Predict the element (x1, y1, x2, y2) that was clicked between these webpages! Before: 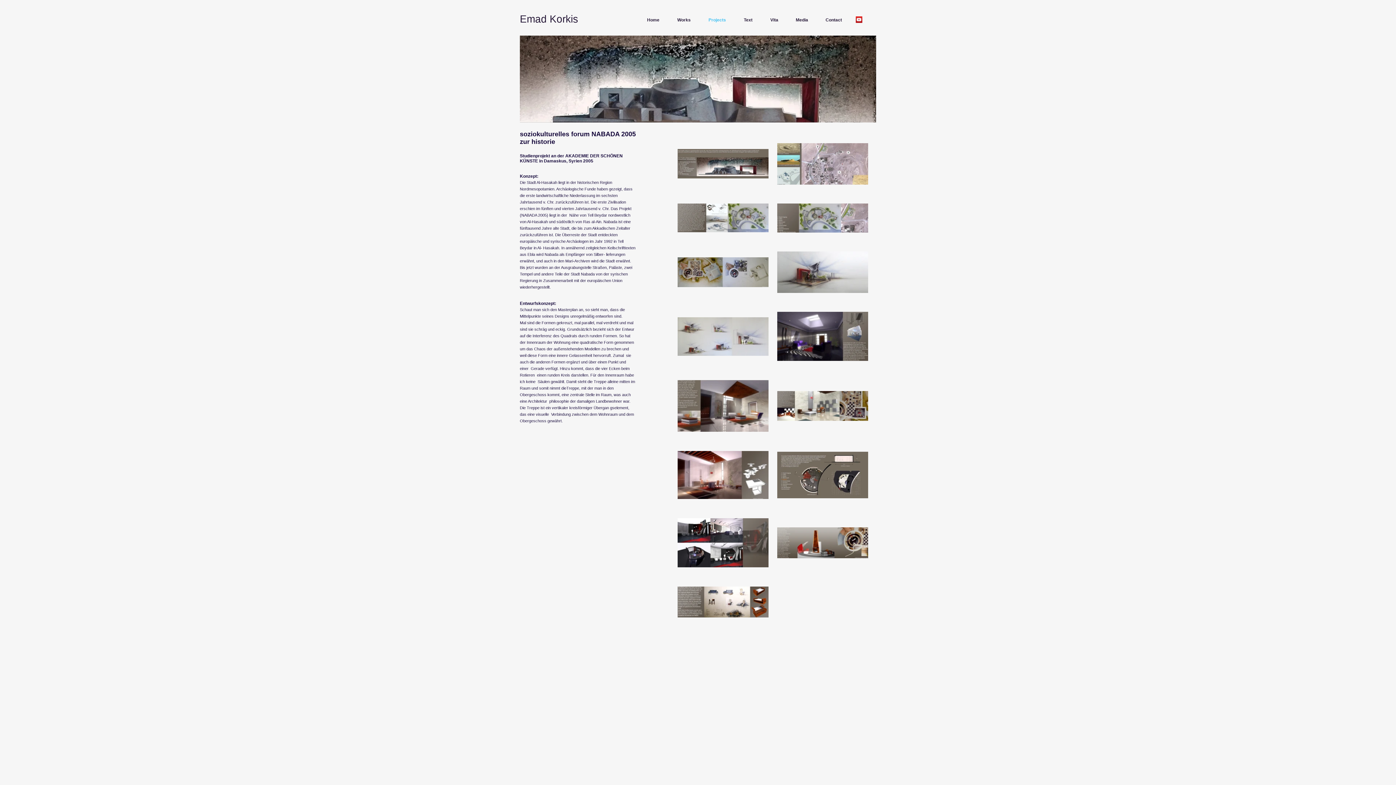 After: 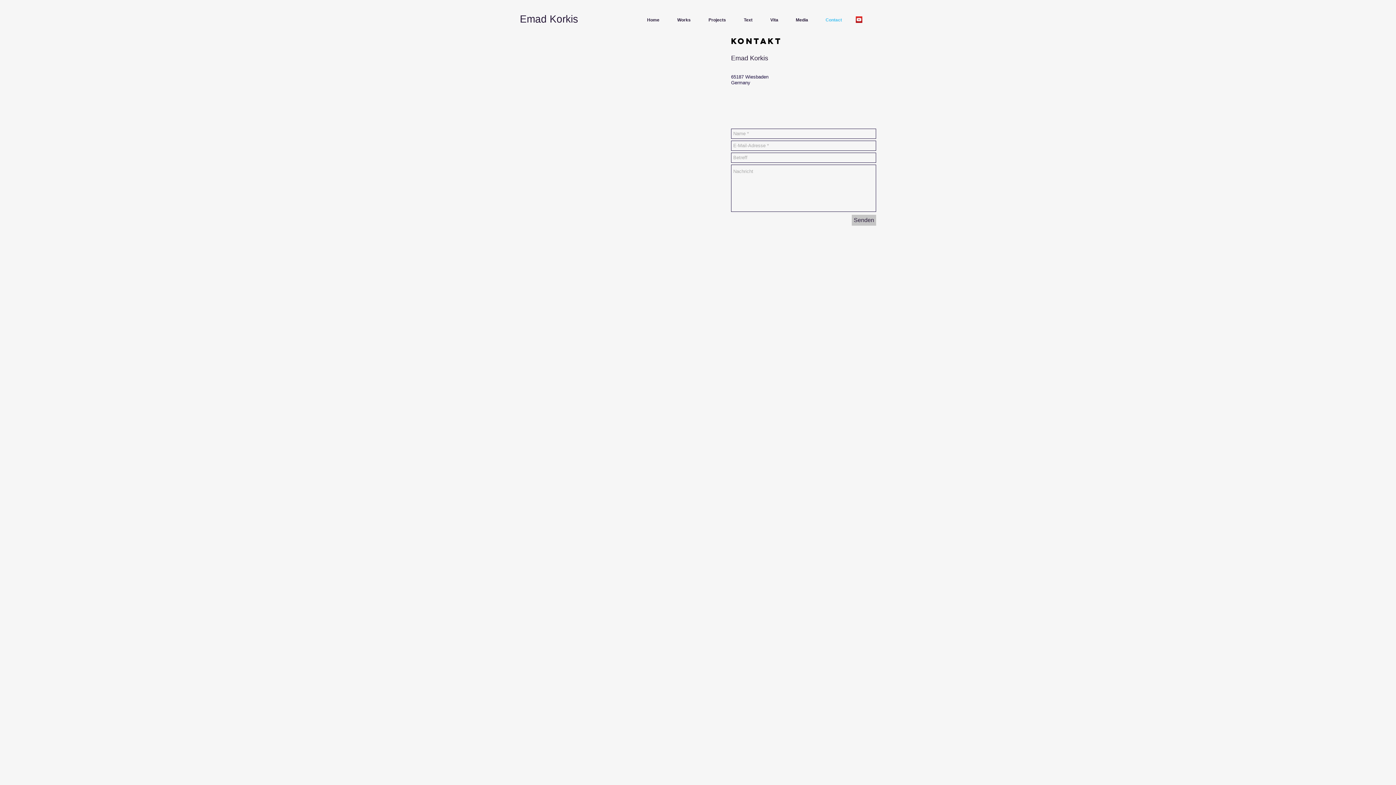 Action: bbox: (814, 15, 848, 24) label: Contact